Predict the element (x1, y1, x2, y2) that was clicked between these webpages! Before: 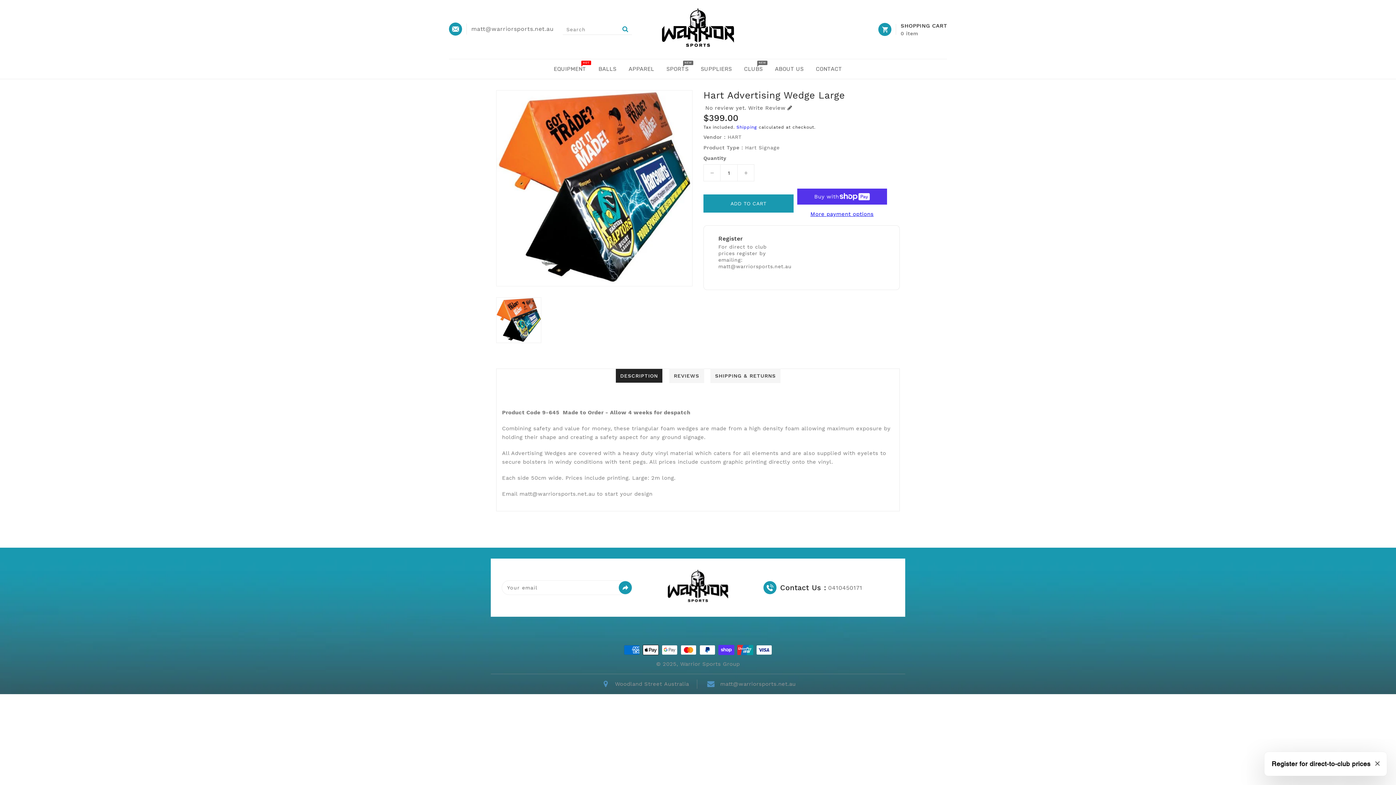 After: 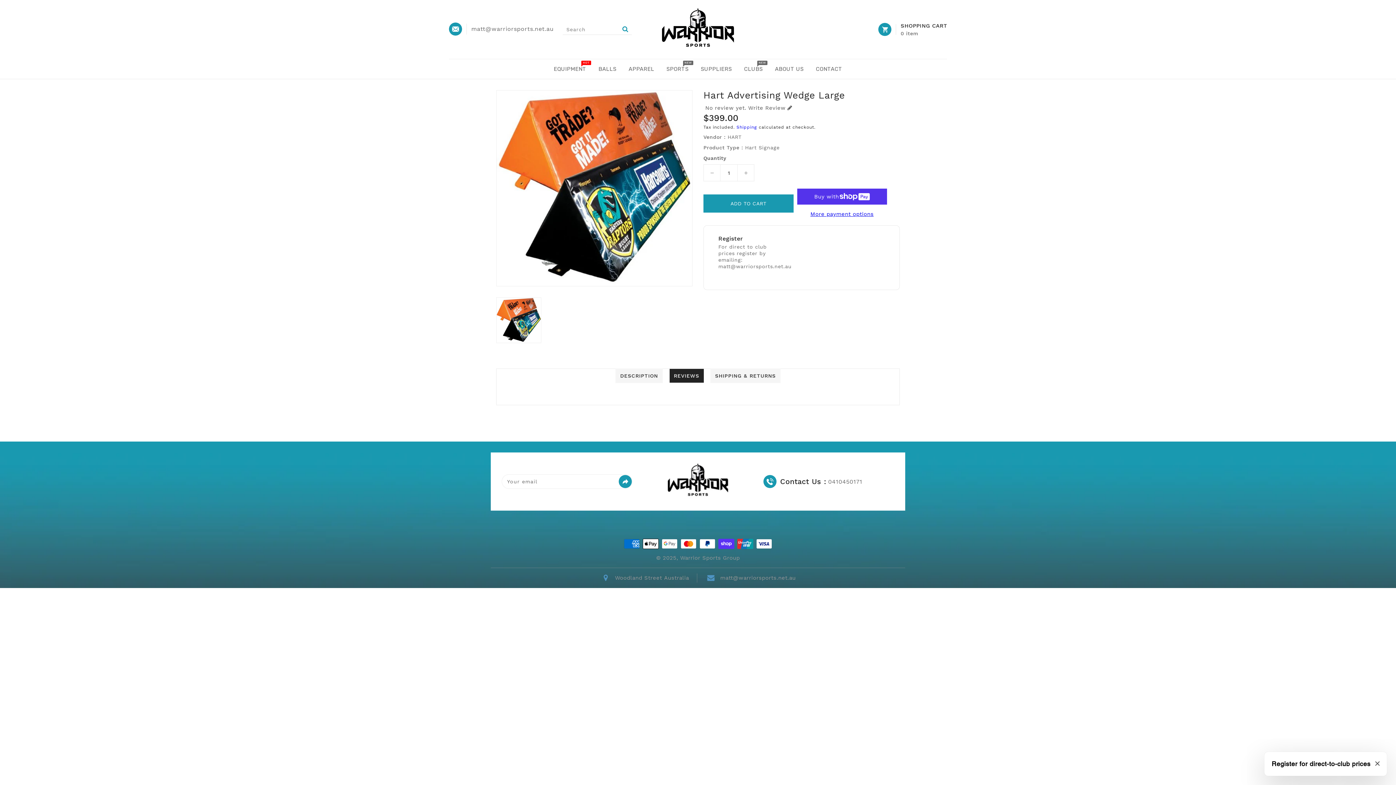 Action: label: REVIEWS bbox: (669, 368, 704, 383)